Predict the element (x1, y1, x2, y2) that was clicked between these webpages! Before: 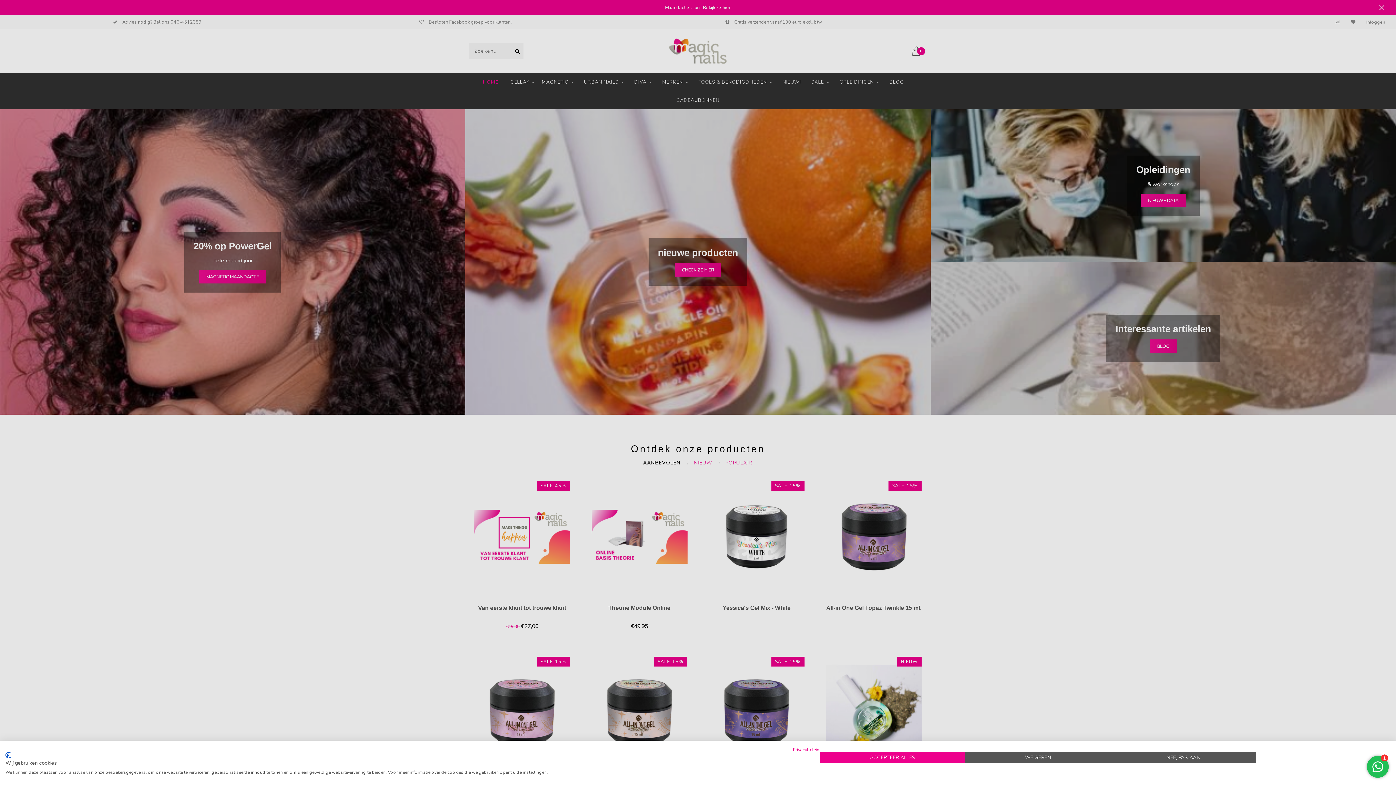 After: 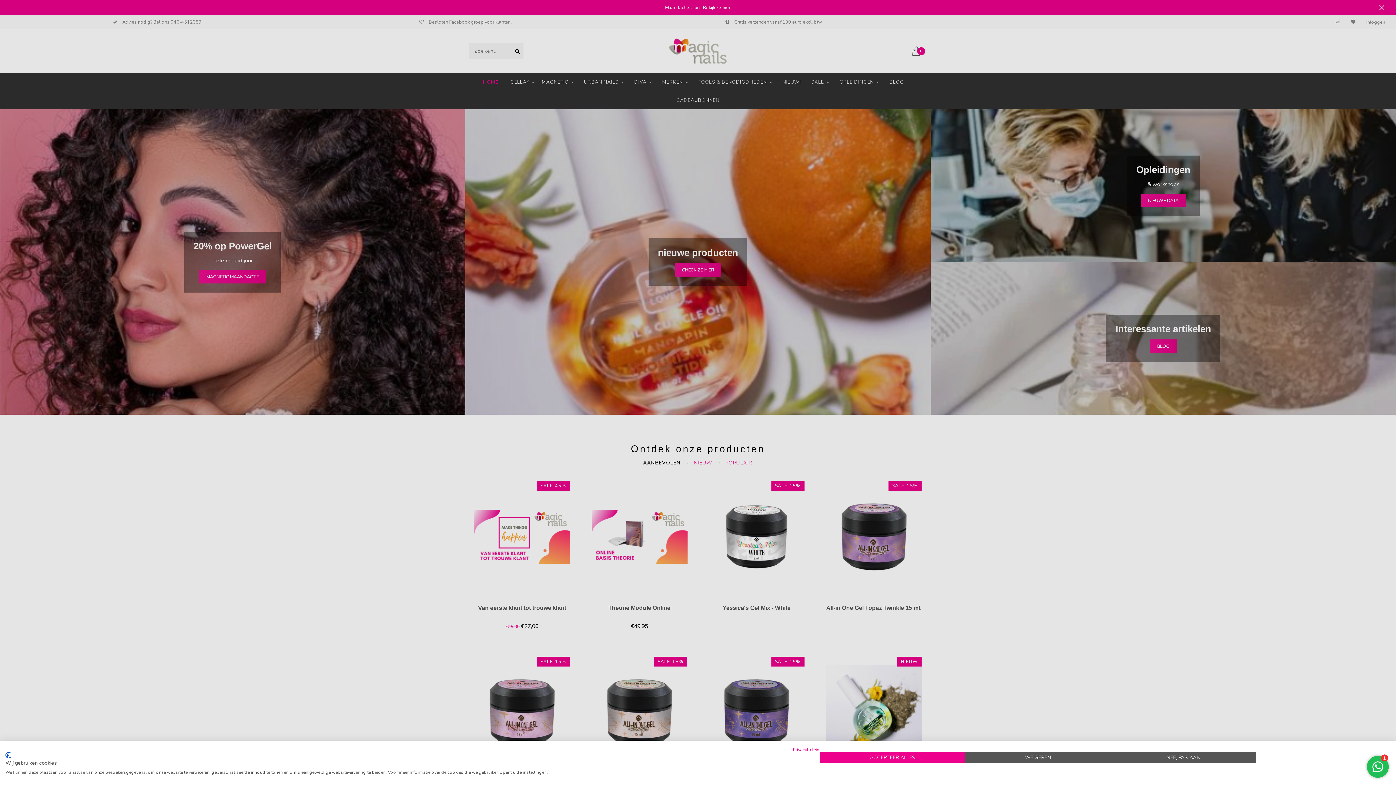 Action: label: Privacybeleid. Externe link. Opent in een nieuw tabblad of venster. bbox: (793, 747, 820, 753)